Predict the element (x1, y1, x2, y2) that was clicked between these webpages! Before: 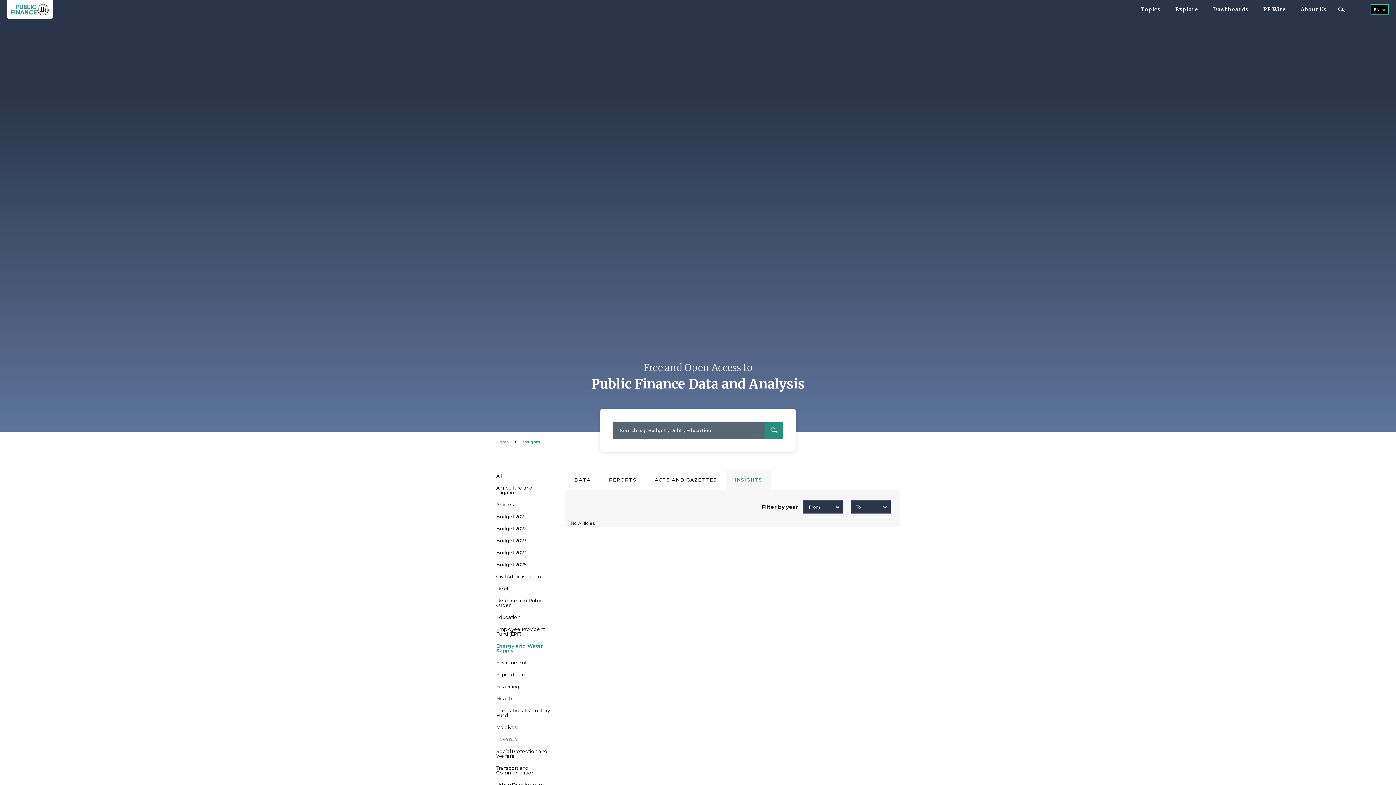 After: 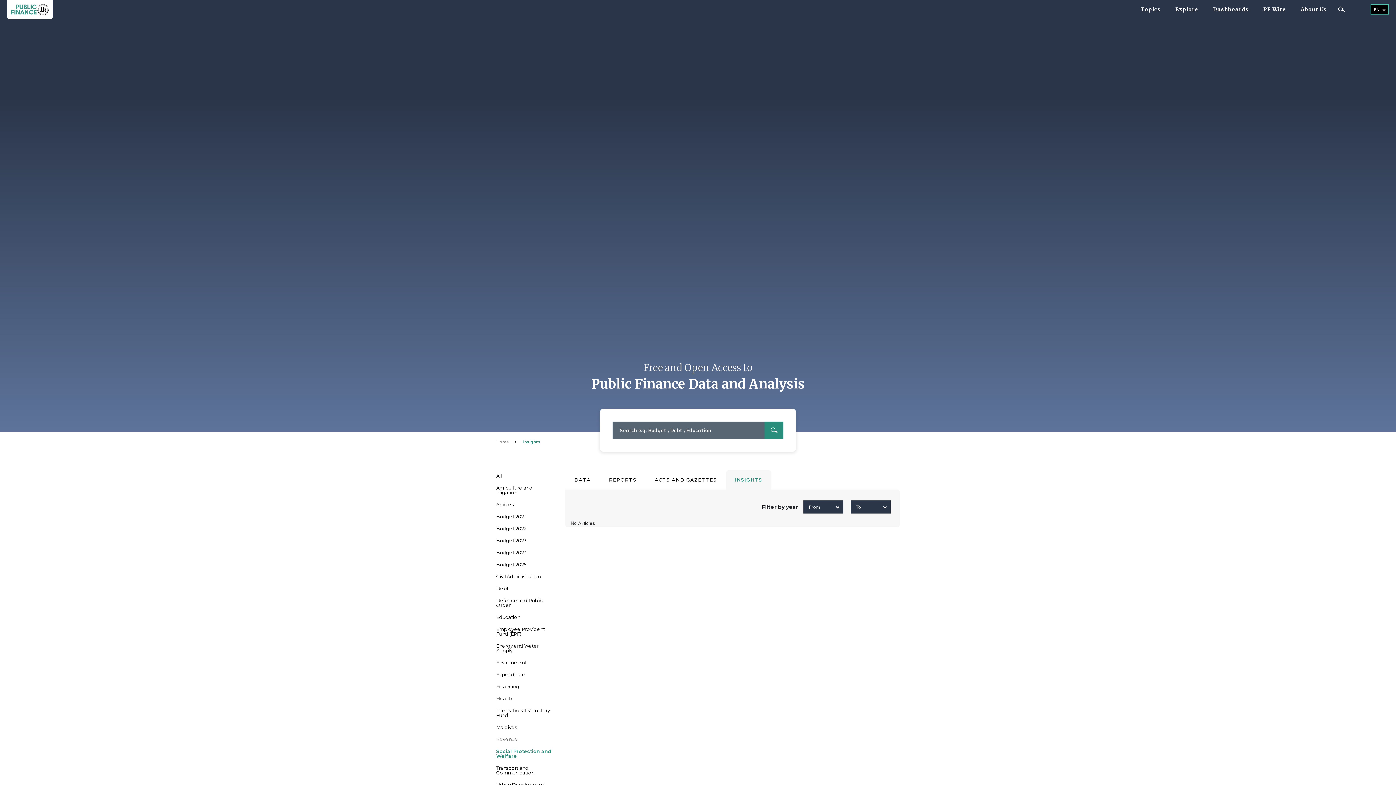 Action: label: Social Protection and Welfare bbox: (496, 748, 547, 759)